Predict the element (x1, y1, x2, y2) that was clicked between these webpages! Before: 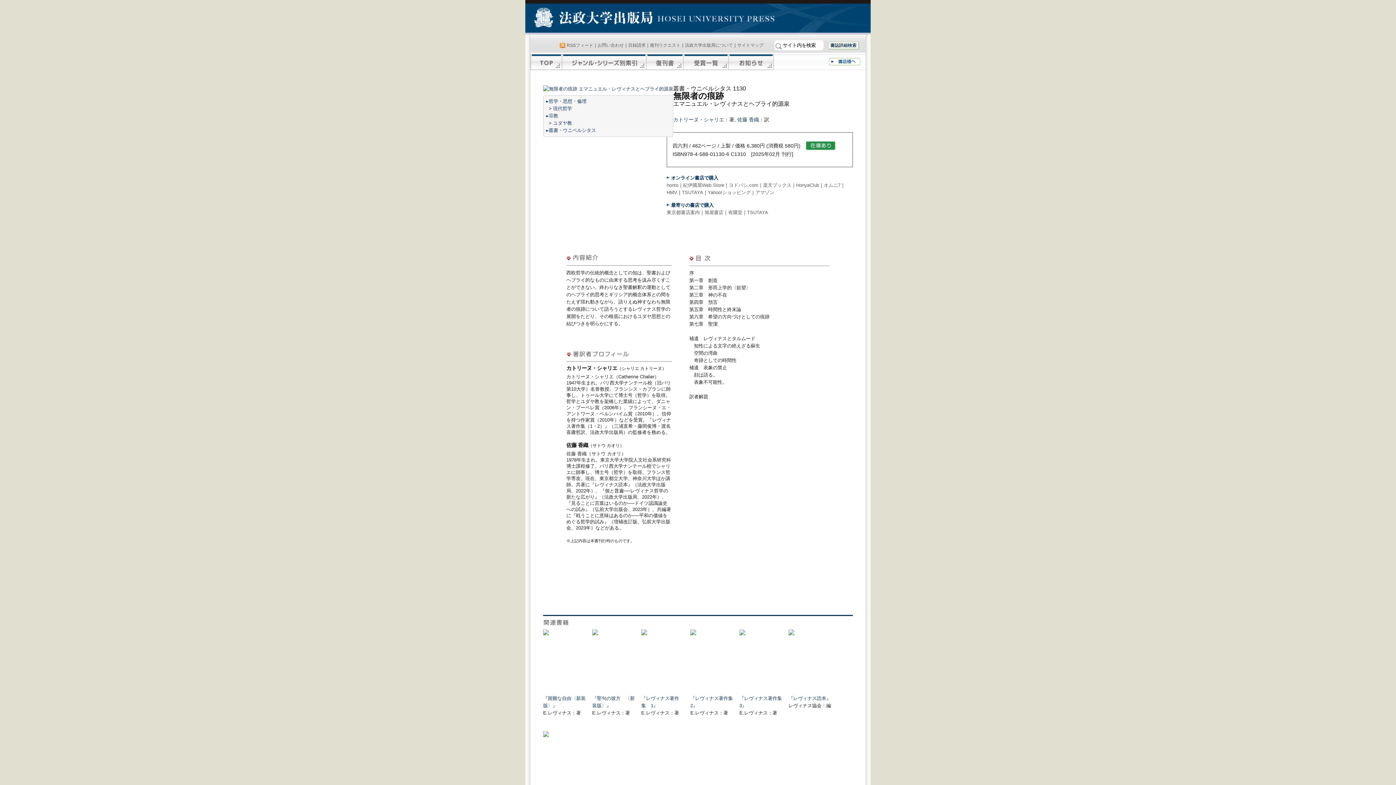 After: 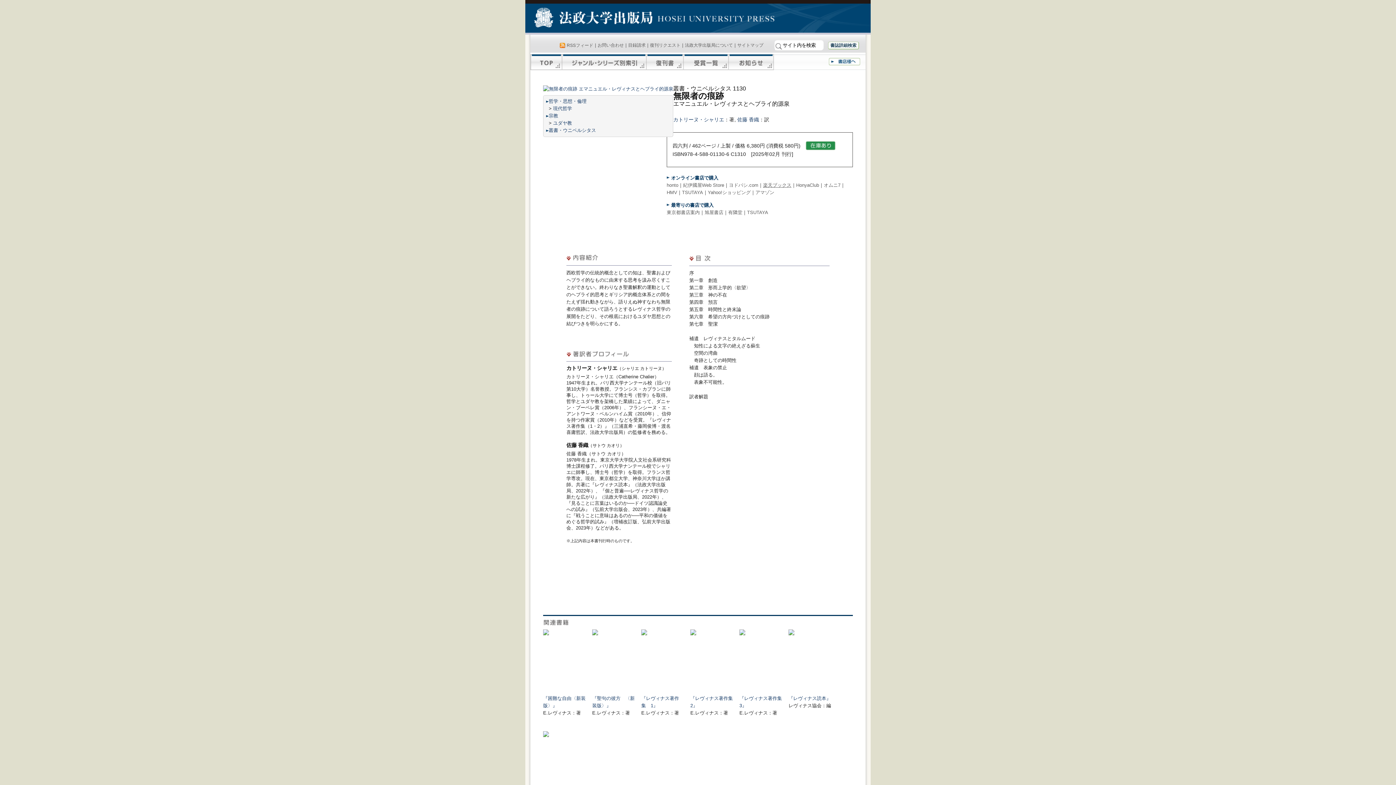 Action: label: 楽天ブックス bbox: (763, 182, 791, 188)